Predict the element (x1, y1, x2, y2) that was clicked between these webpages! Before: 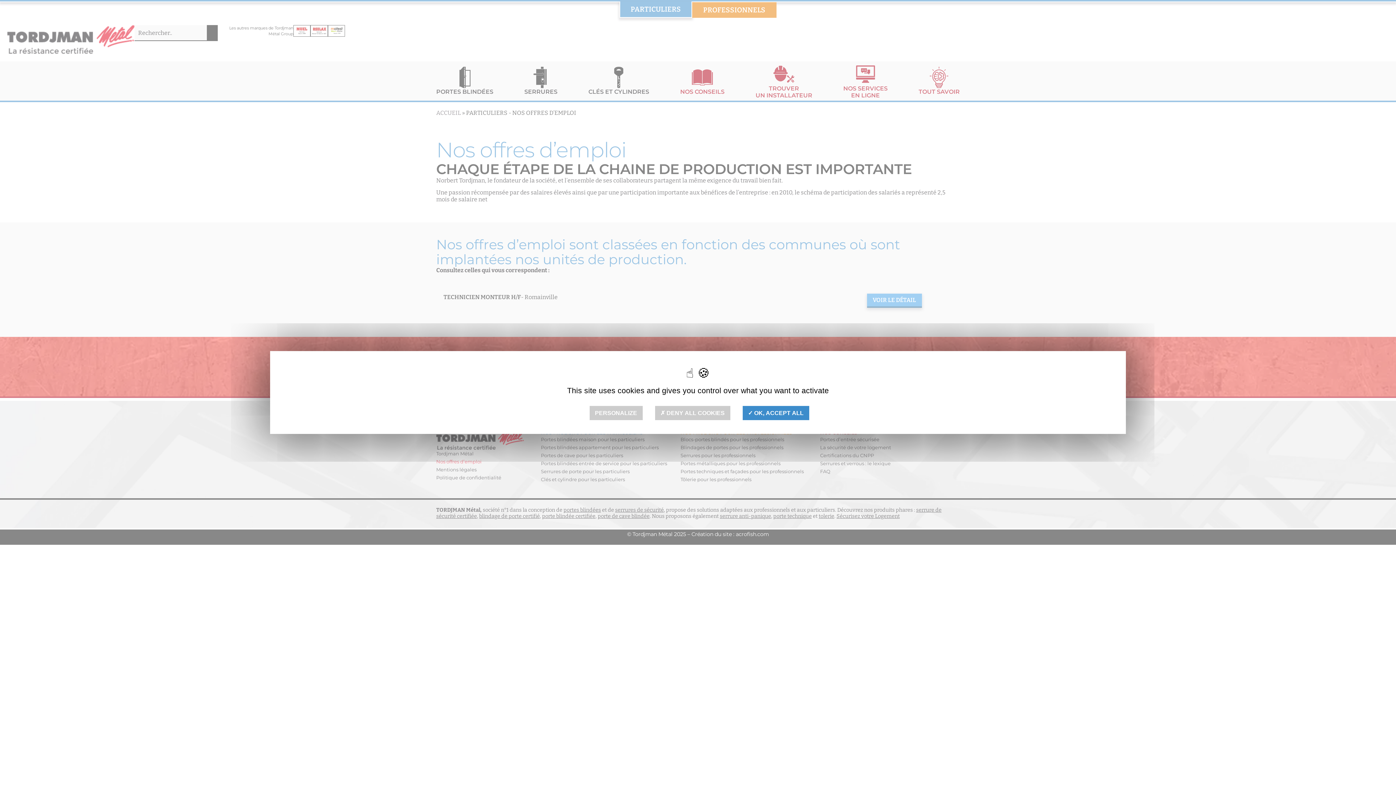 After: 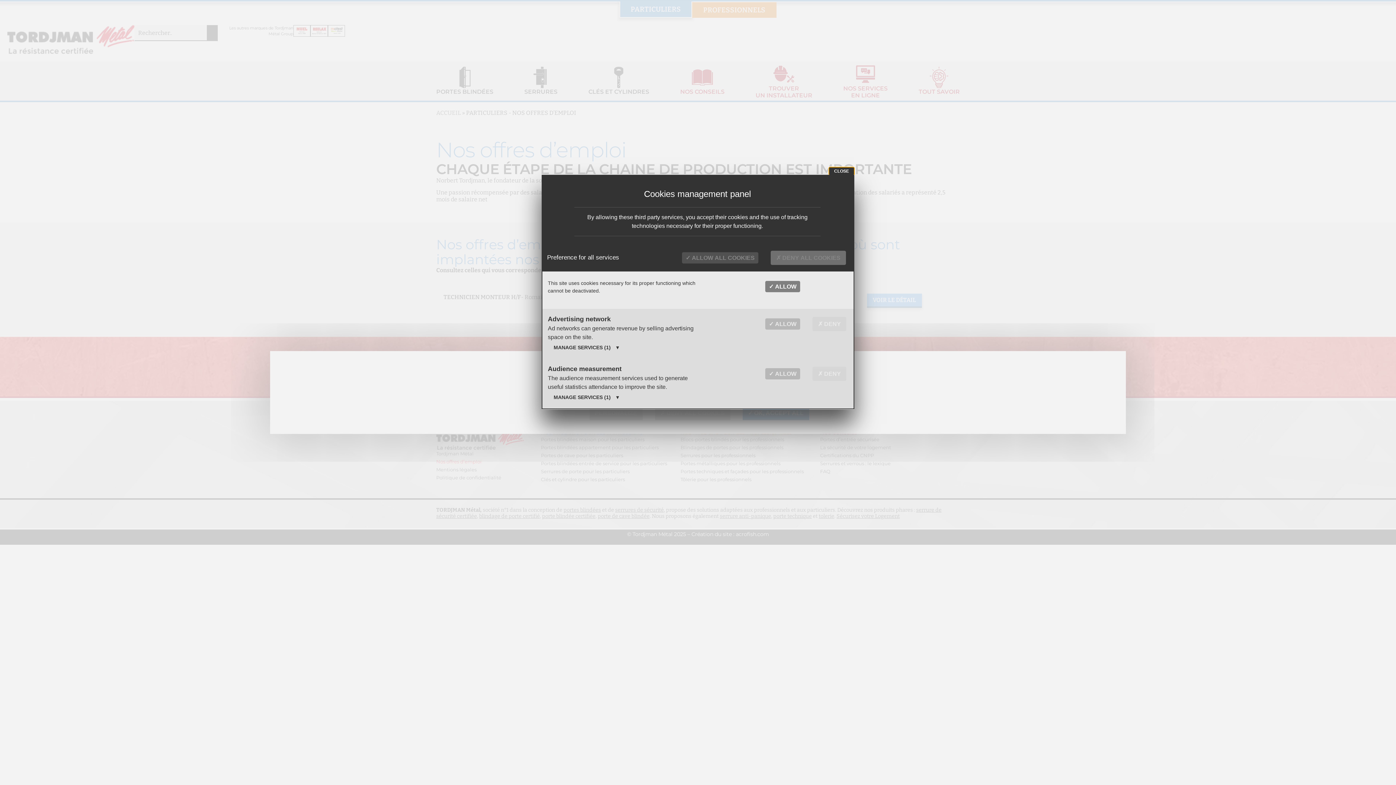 Action: label: PERSONALIZE bbox: (589, 406, 642, 420)